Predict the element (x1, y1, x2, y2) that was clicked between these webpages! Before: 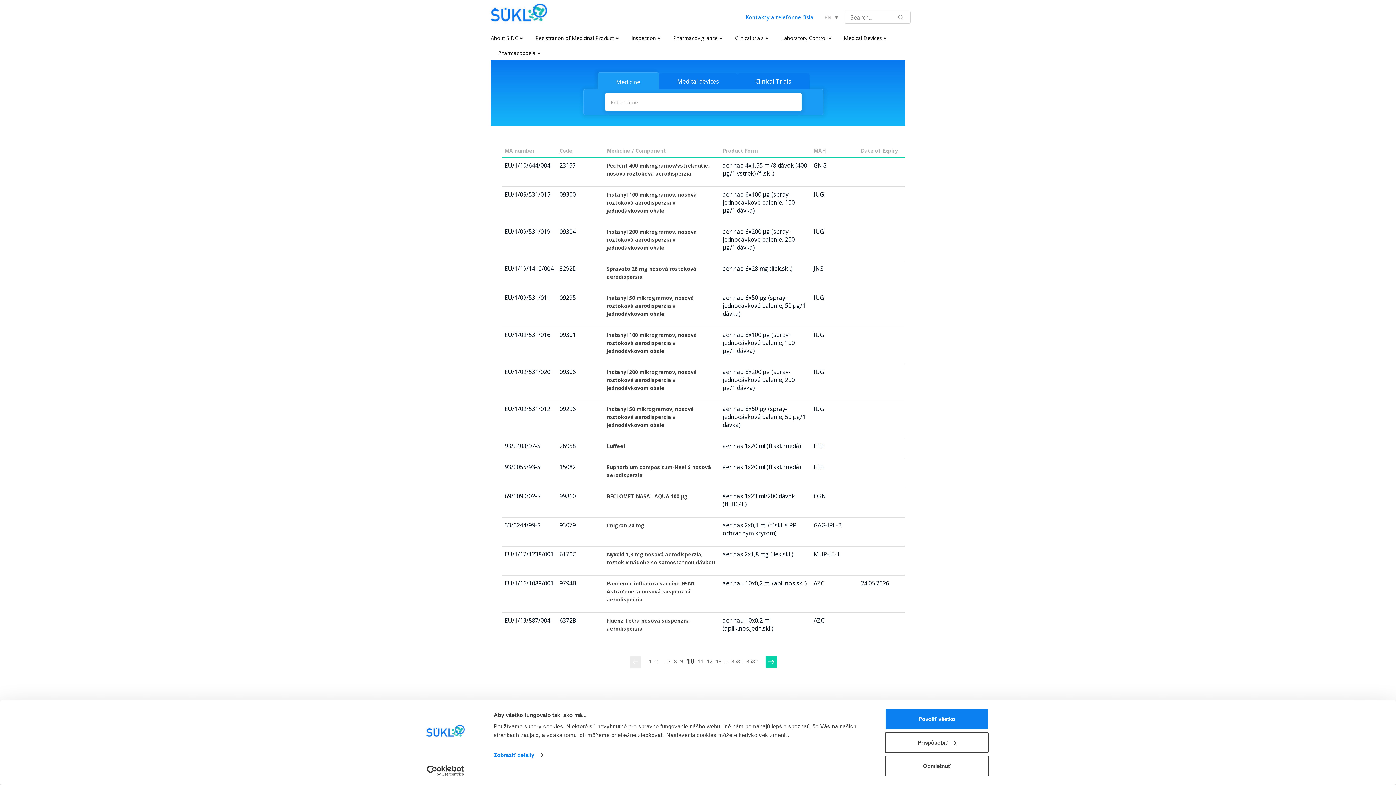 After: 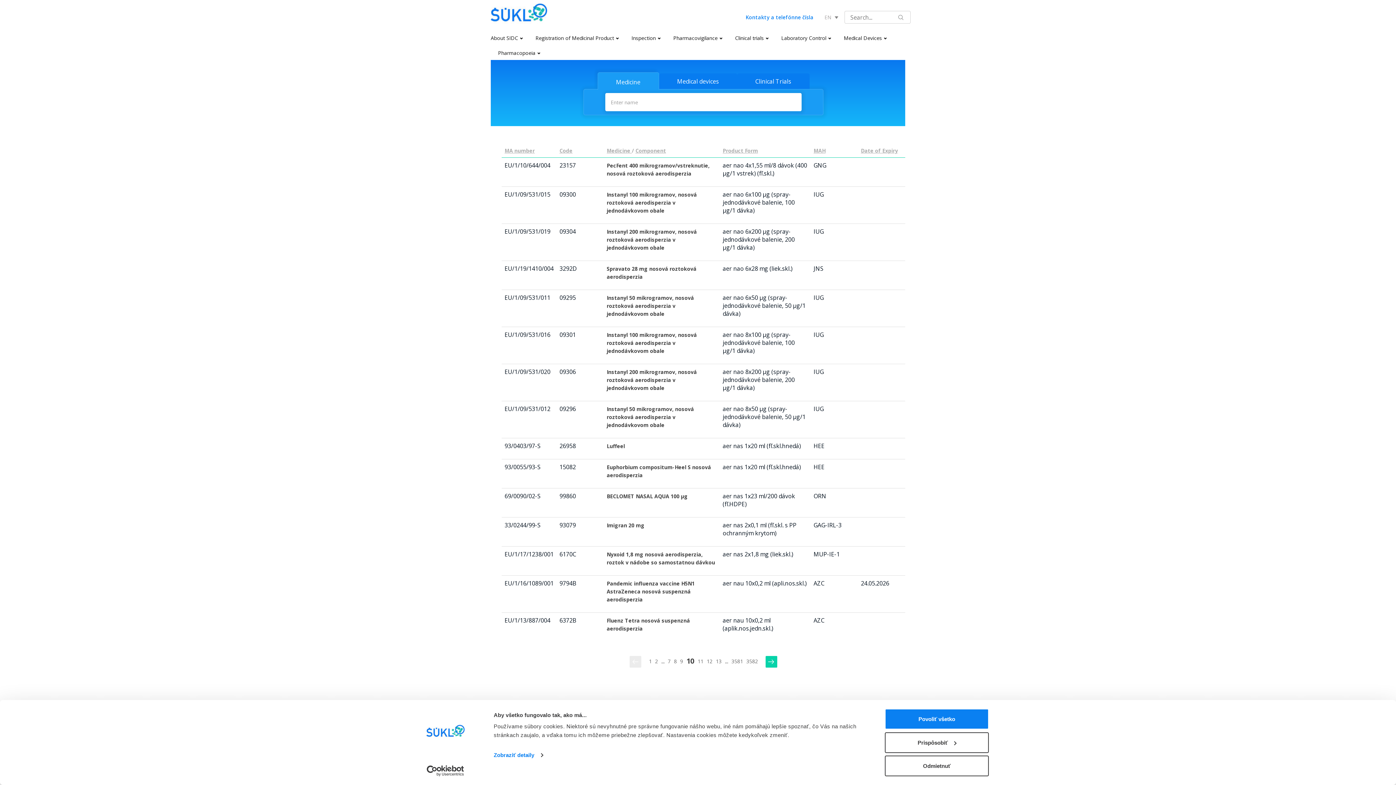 Action: bbox: (598, 72, 658, 89) label: Medicine